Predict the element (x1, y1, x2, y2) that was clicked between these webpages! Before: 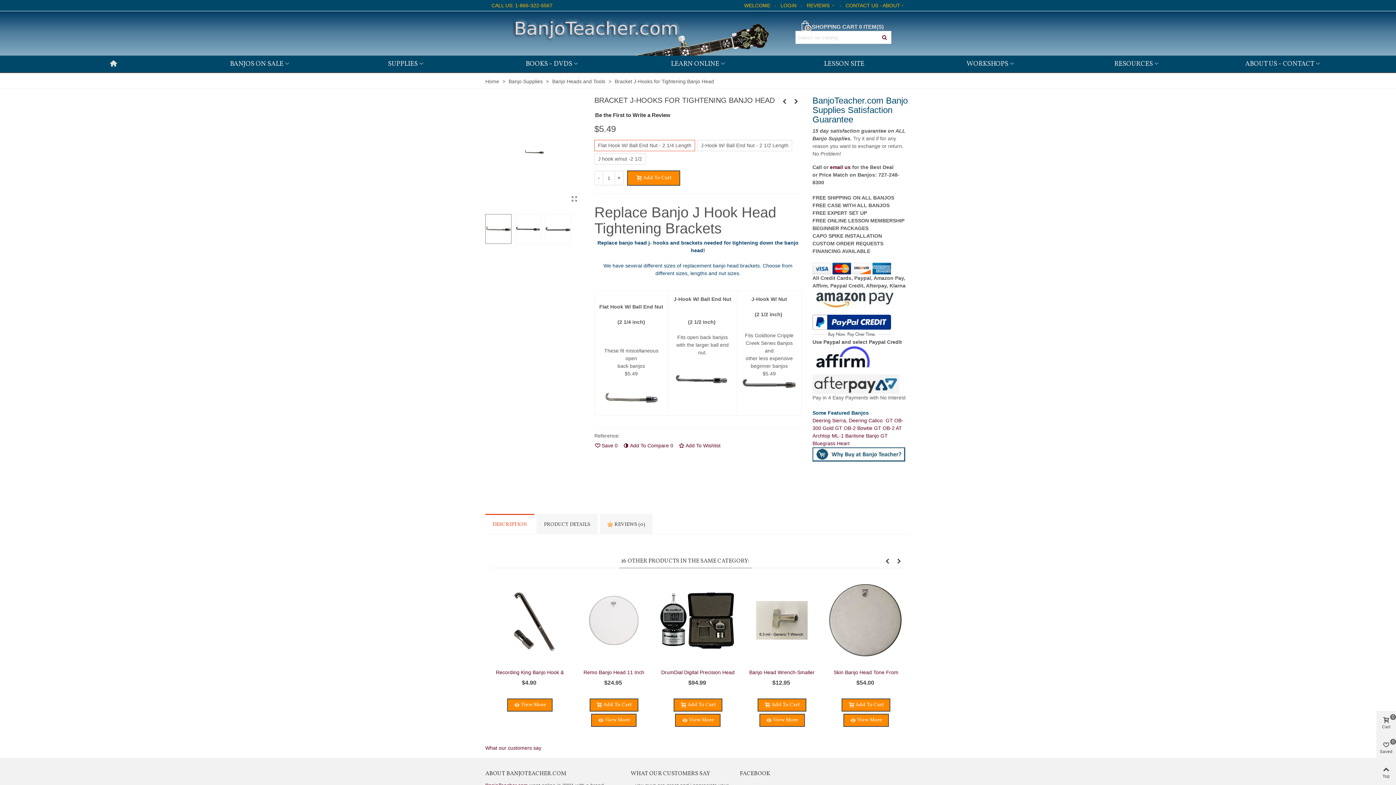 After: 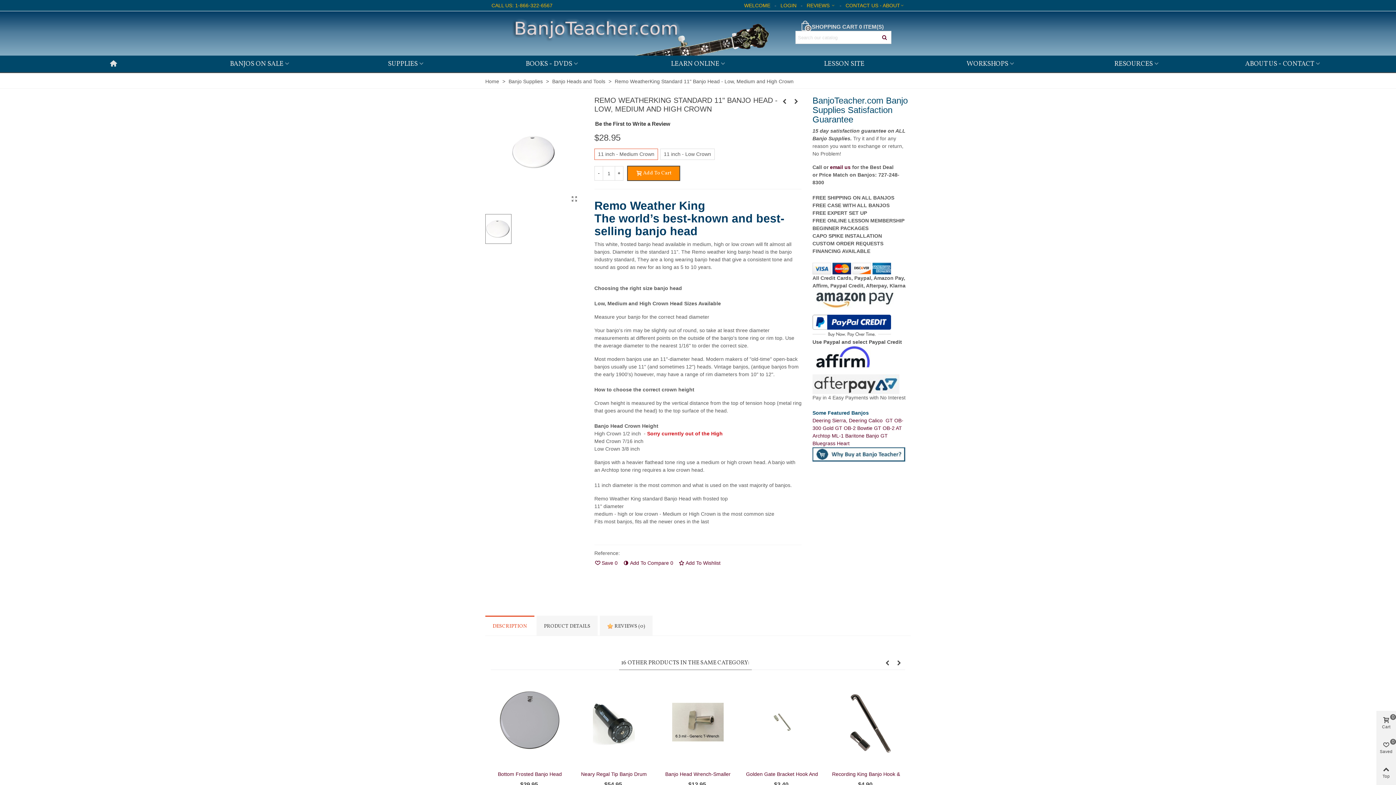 Action: bbox: (490, 576, 569, 665)